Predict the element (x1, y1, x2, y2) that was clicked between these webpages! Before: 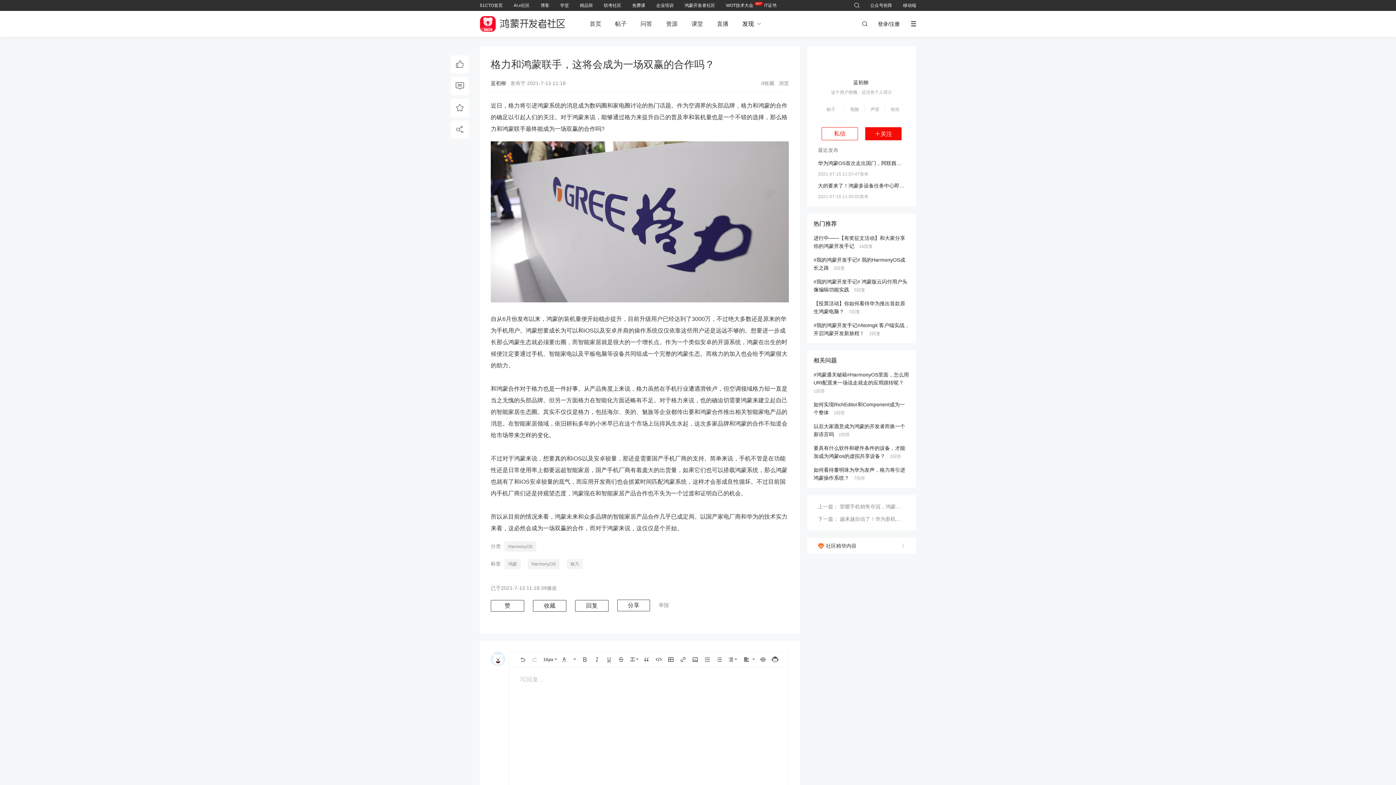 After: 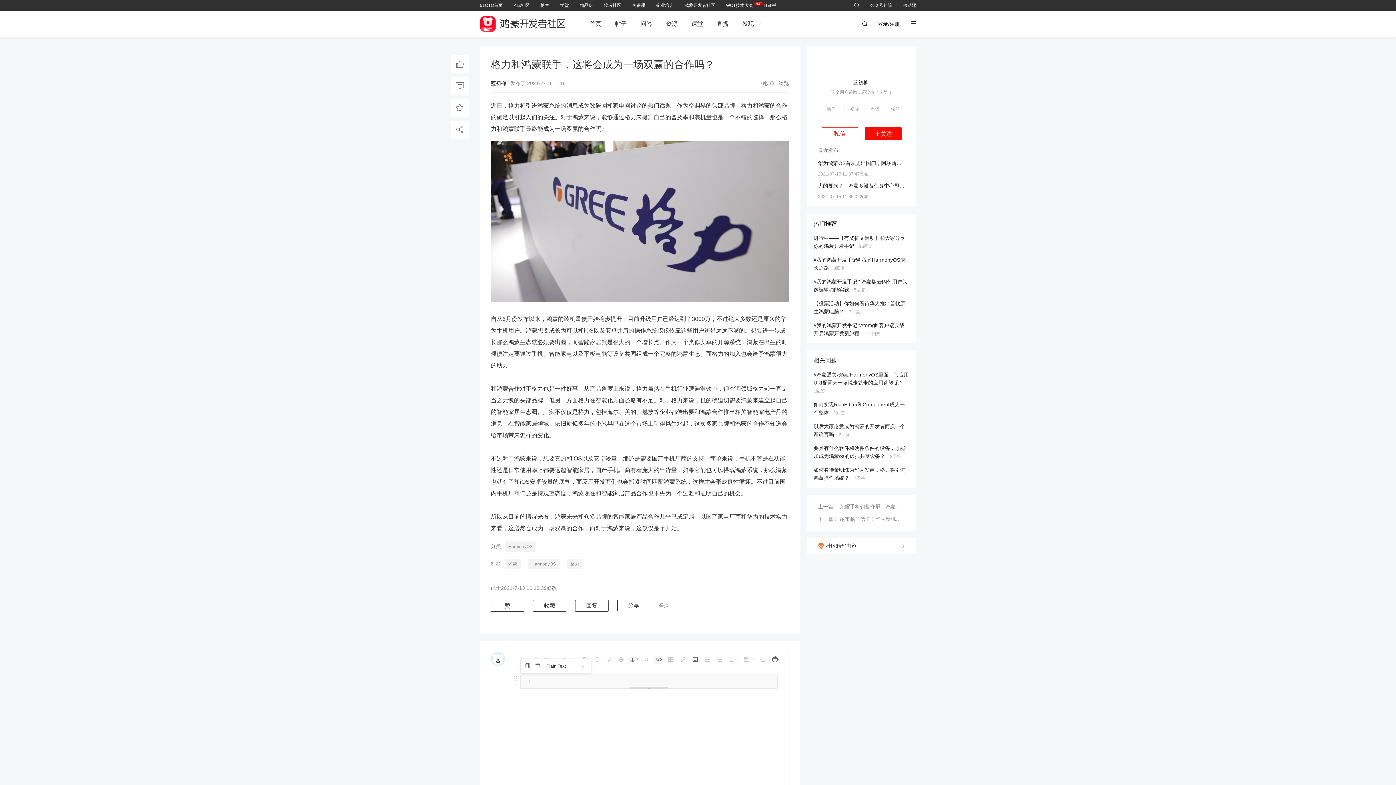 Action: bbox: (654, 655, 663, 663)